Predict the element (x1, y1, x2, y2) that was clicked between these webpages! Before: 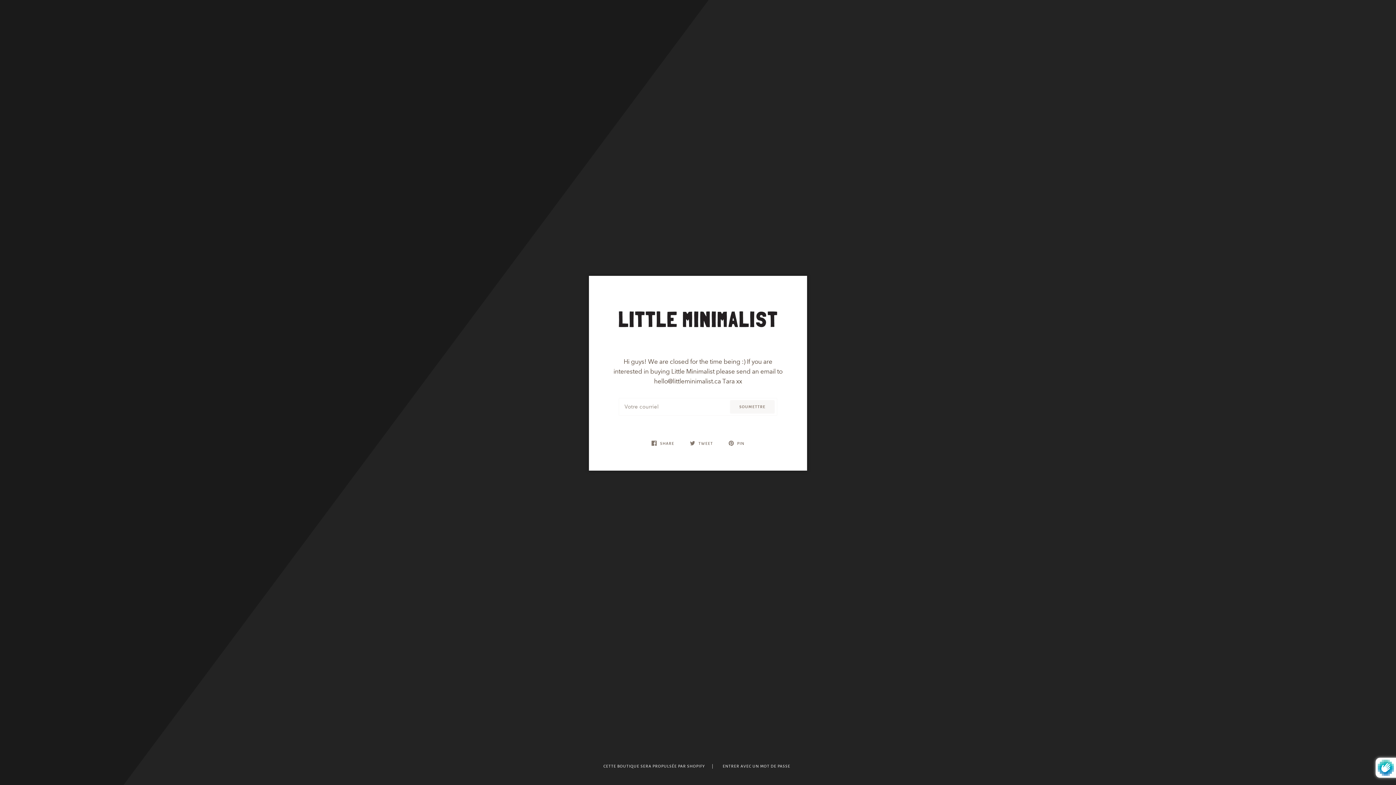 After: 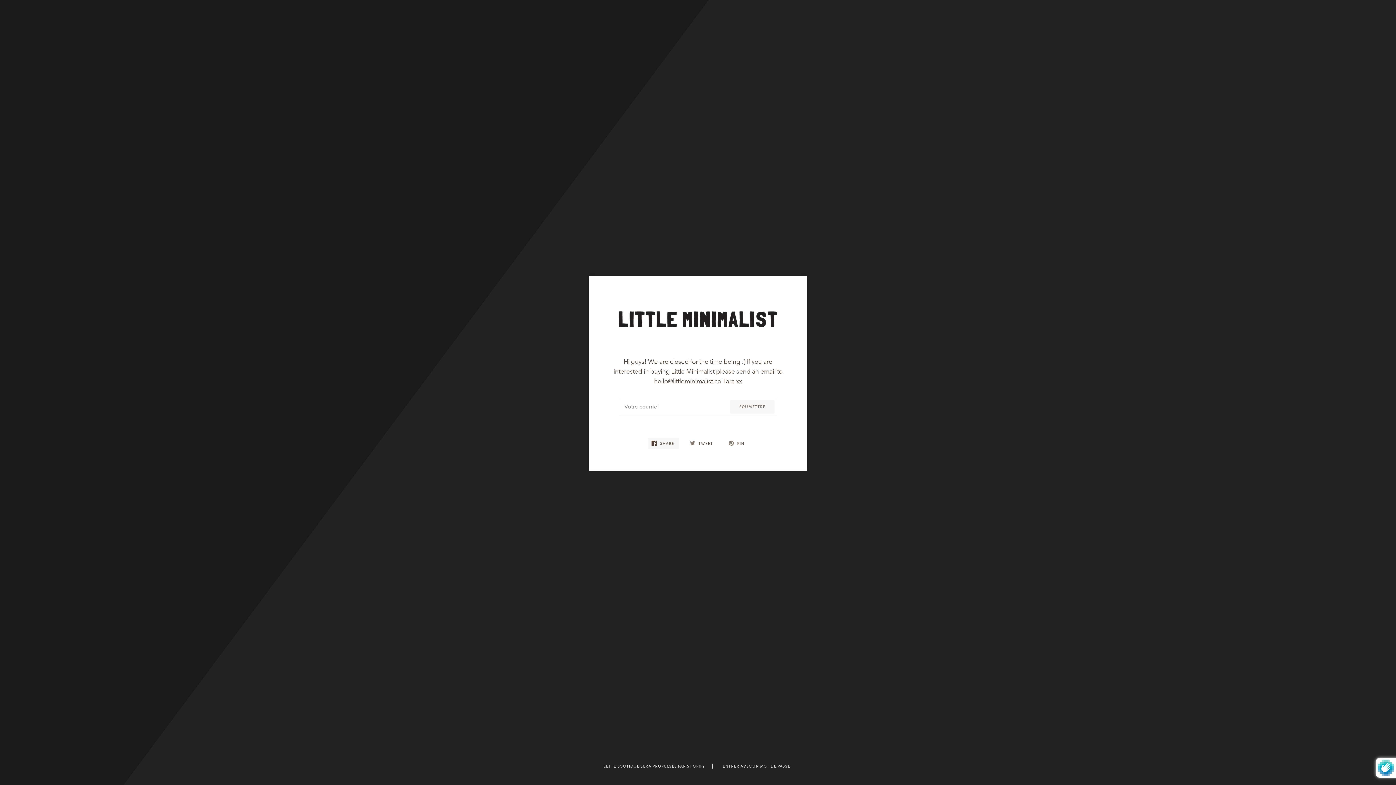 Action: label:  SHARE  bbox: (648, 437, 679, 449)